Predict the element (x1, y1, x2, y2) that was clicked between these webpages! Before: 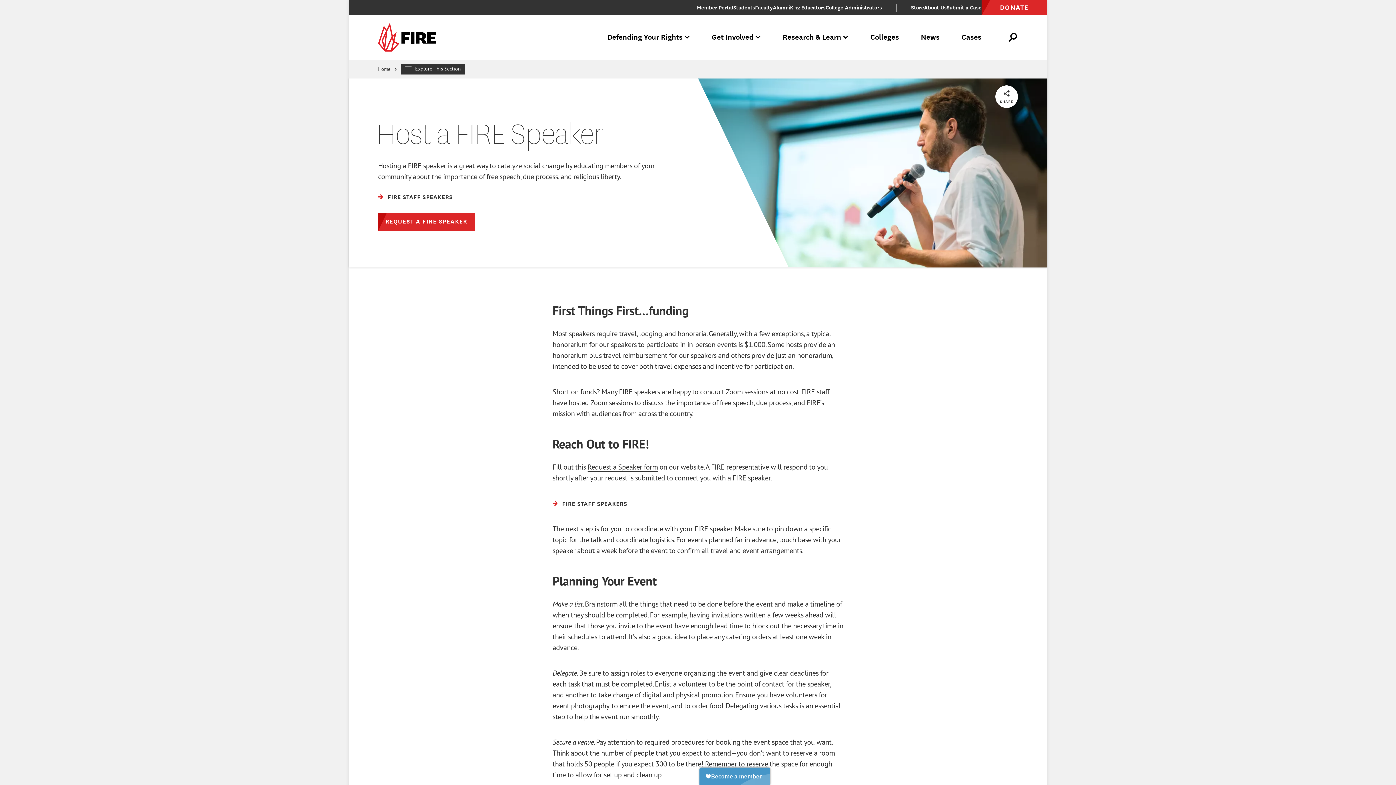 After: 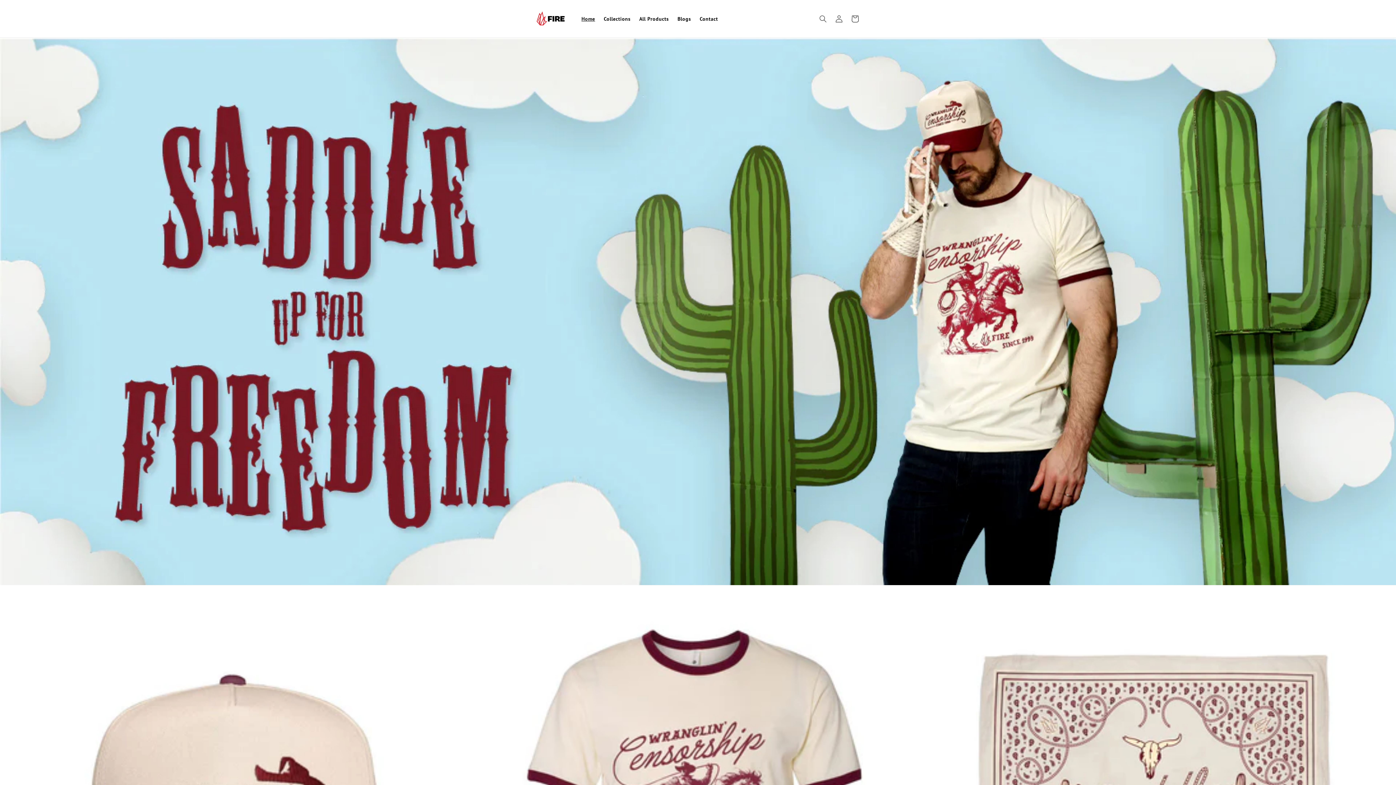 Action: bbox: (911, 3, 924, 12) label: Store